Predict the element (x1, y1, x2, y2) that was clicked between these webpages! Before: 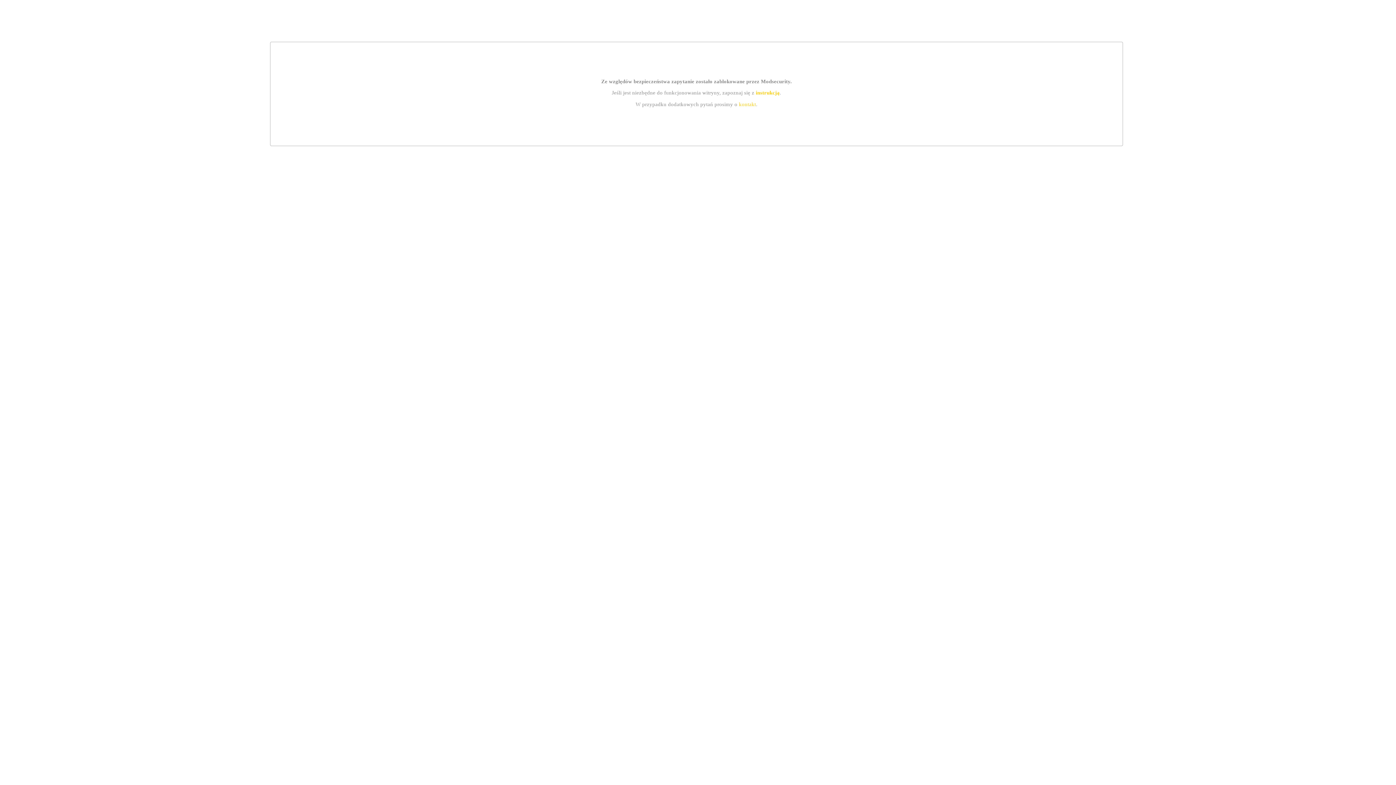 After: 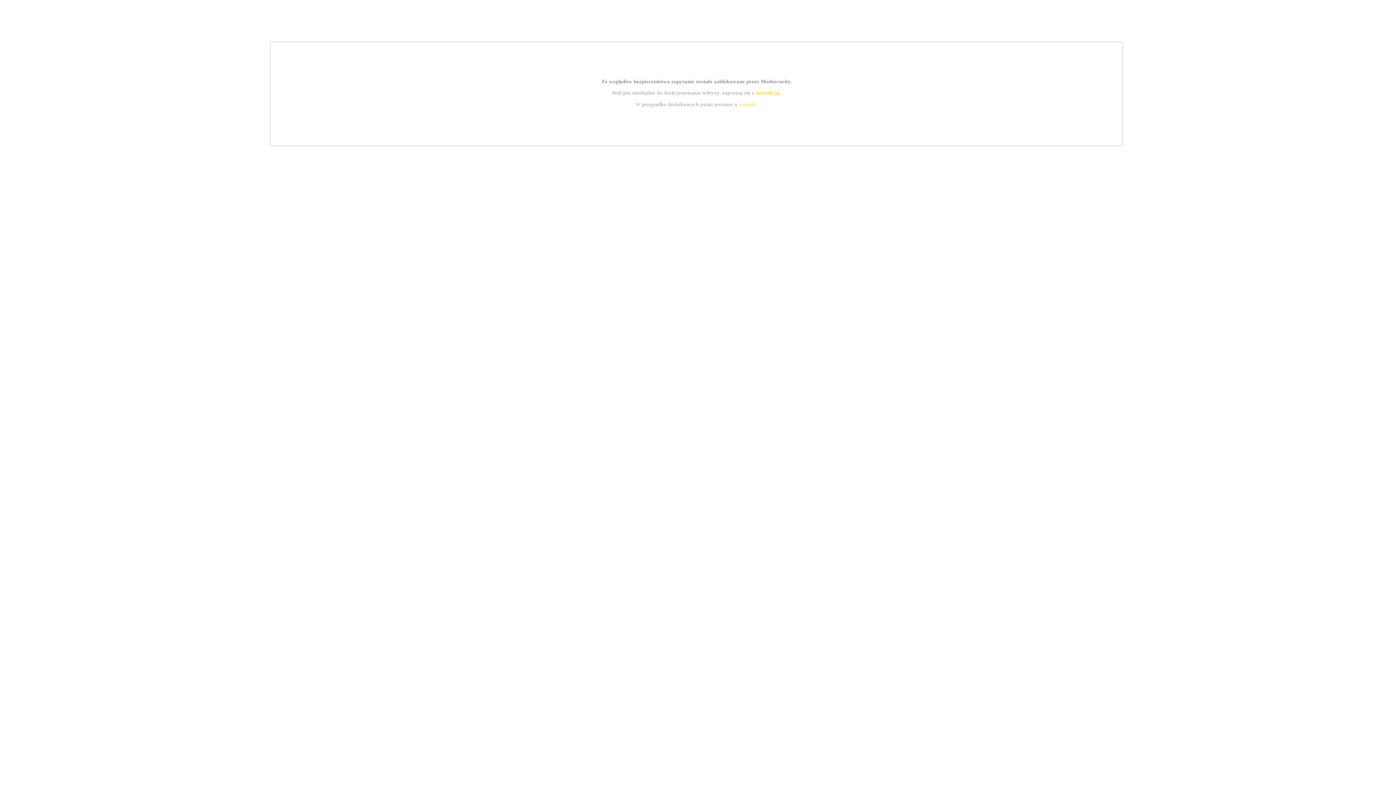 Action: label: instrukcją bbox: (755, 89, 779, 95)